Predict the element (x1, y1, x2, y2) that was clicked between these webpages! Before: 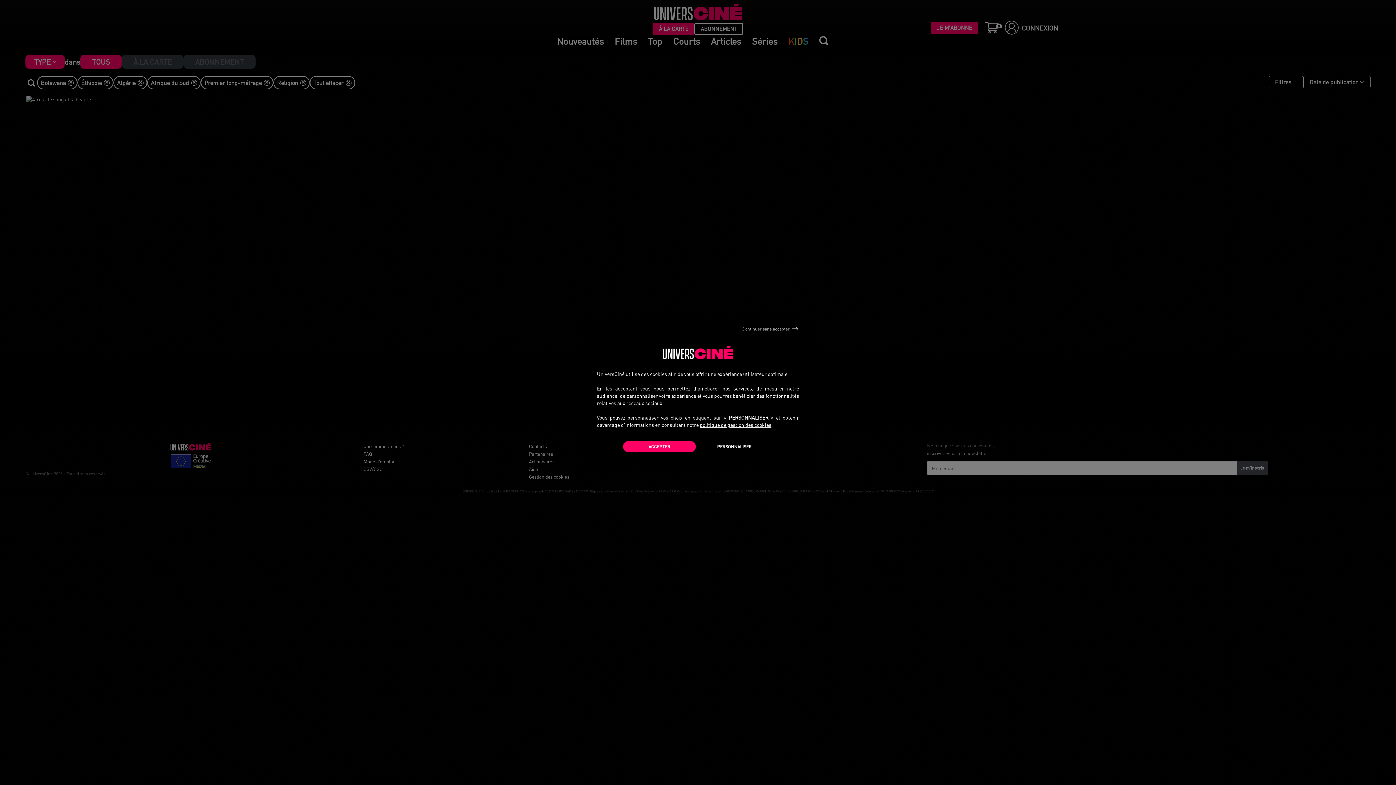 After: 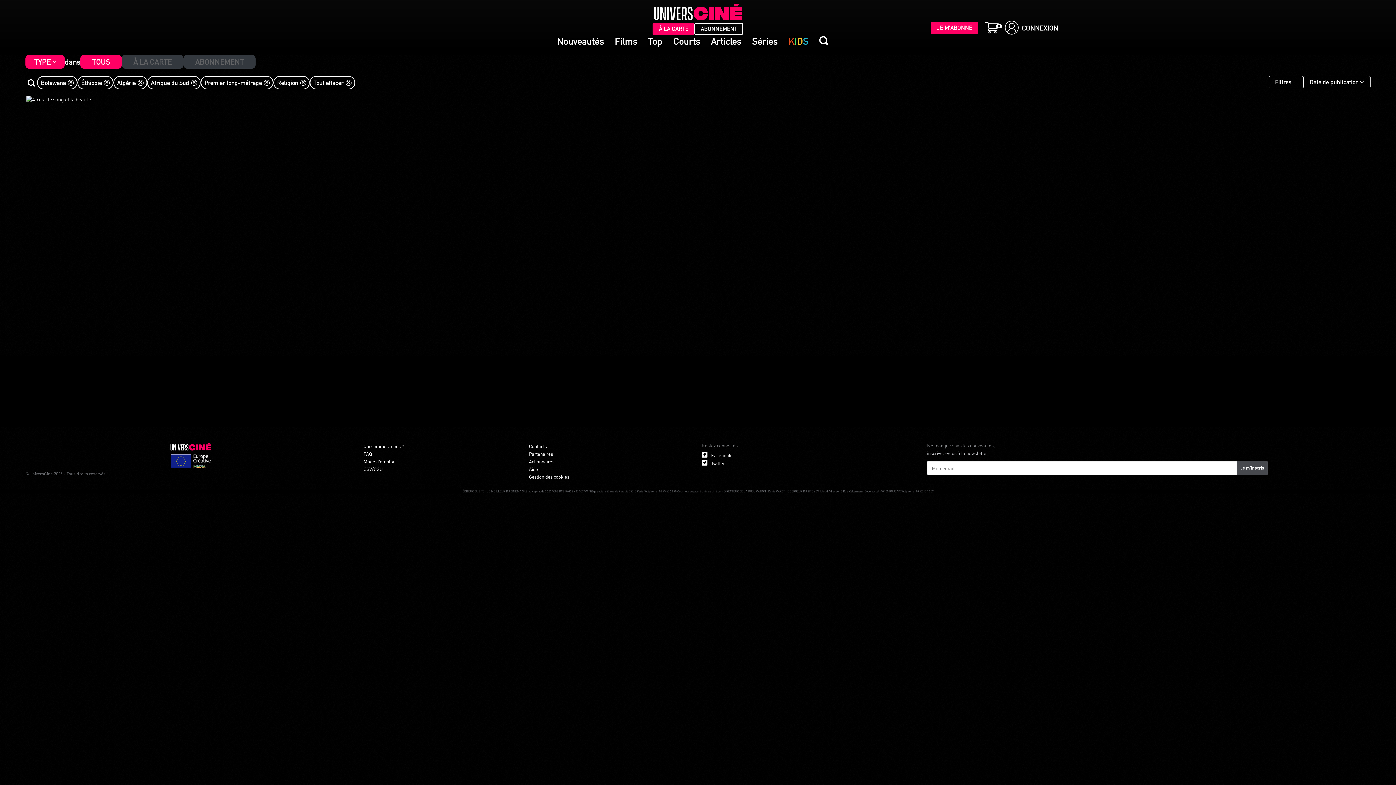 Action: bbox: (623, 441, 696, 452) label: ACCEPTER